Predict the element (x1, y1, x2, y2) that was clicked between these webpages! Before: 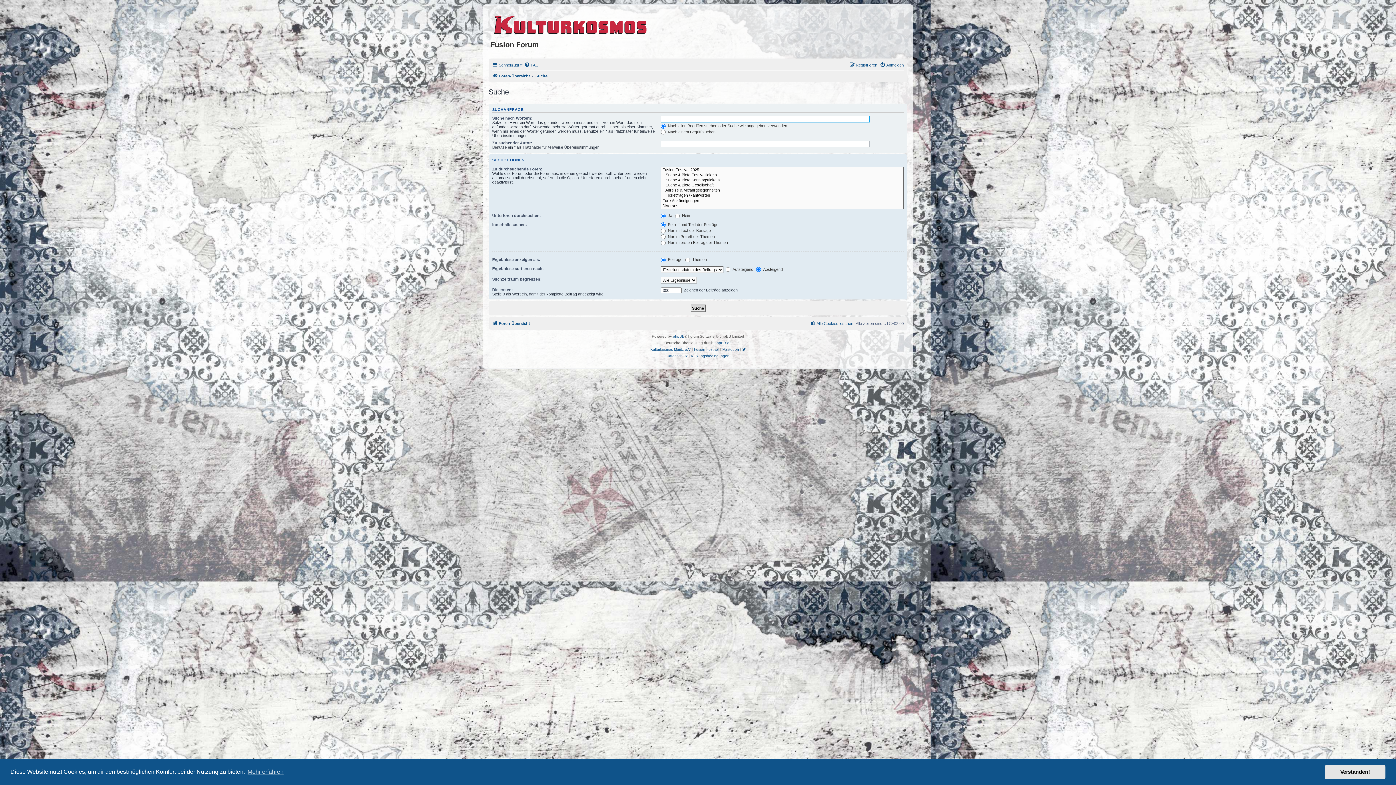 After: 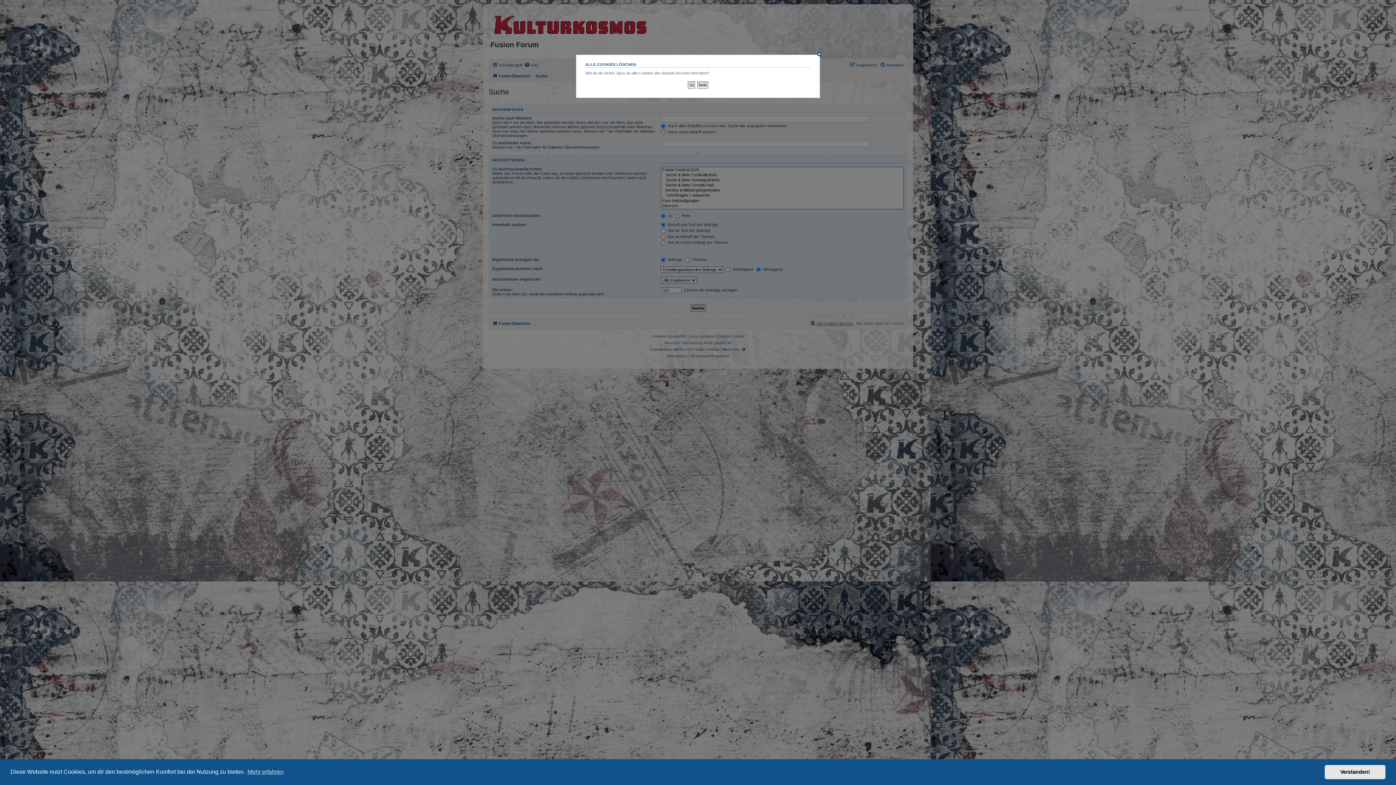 Action: label: Alle Cookies löschen bbox: (810, 319, 853, 327)